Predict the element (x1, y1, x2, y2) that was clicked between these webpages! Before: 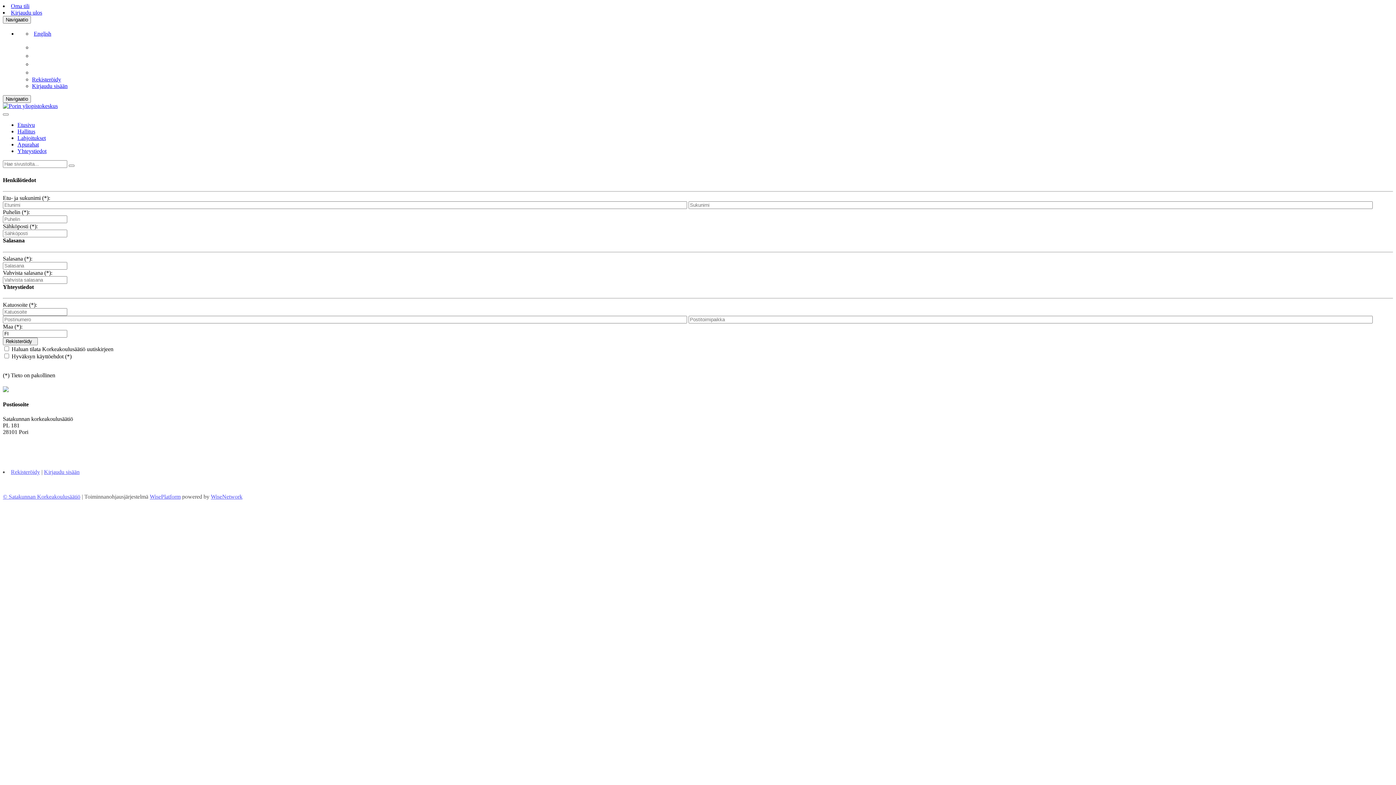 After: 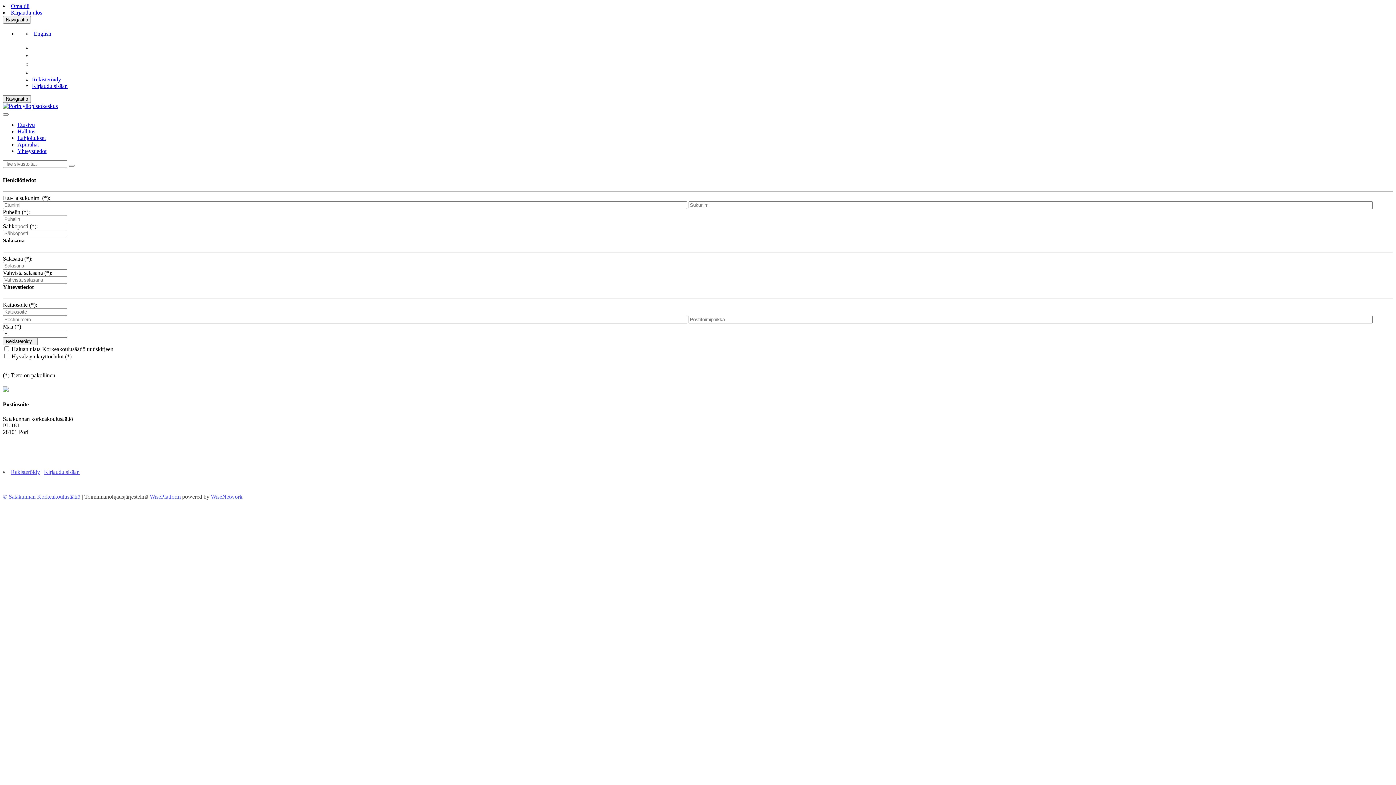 Action: bbox: (10, 9, 42, 15) label: Kirjaudu ulos